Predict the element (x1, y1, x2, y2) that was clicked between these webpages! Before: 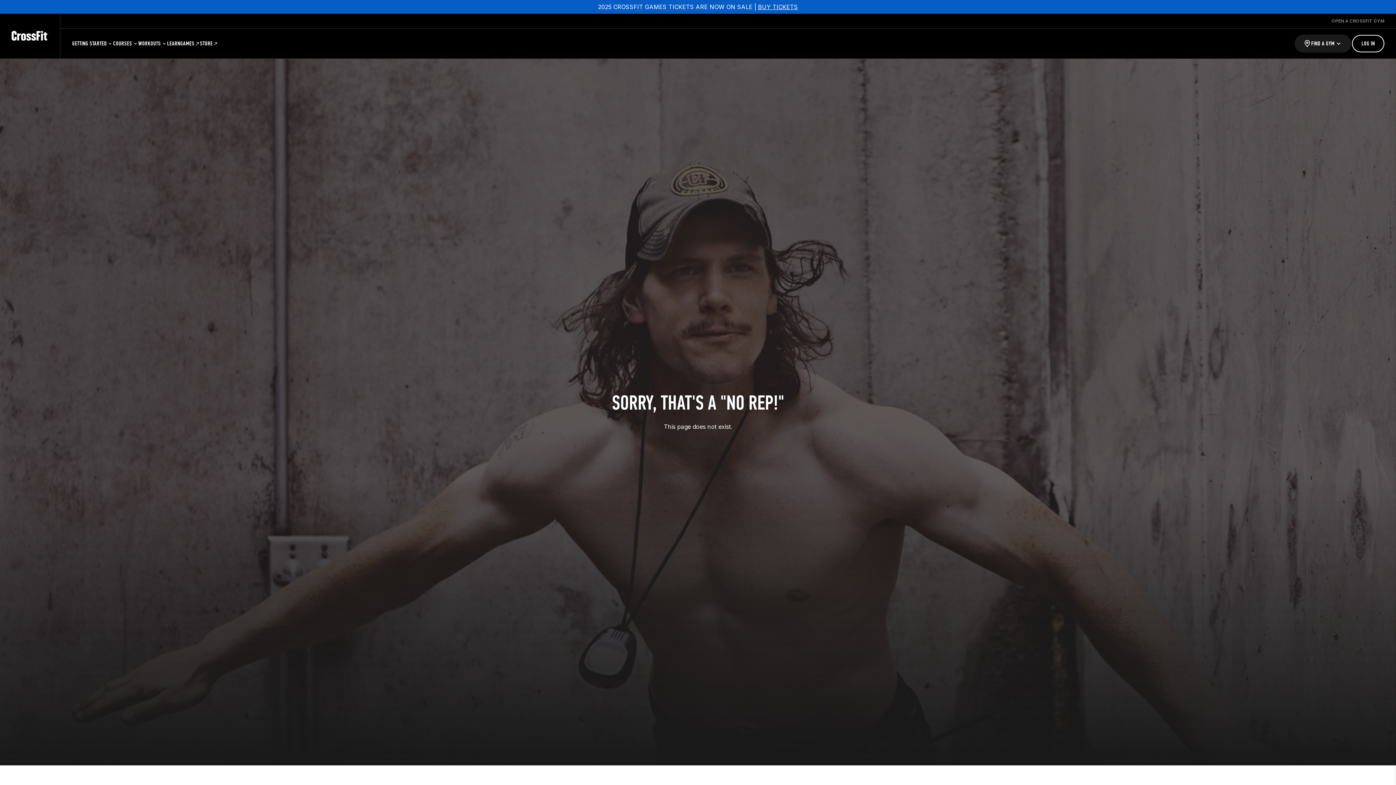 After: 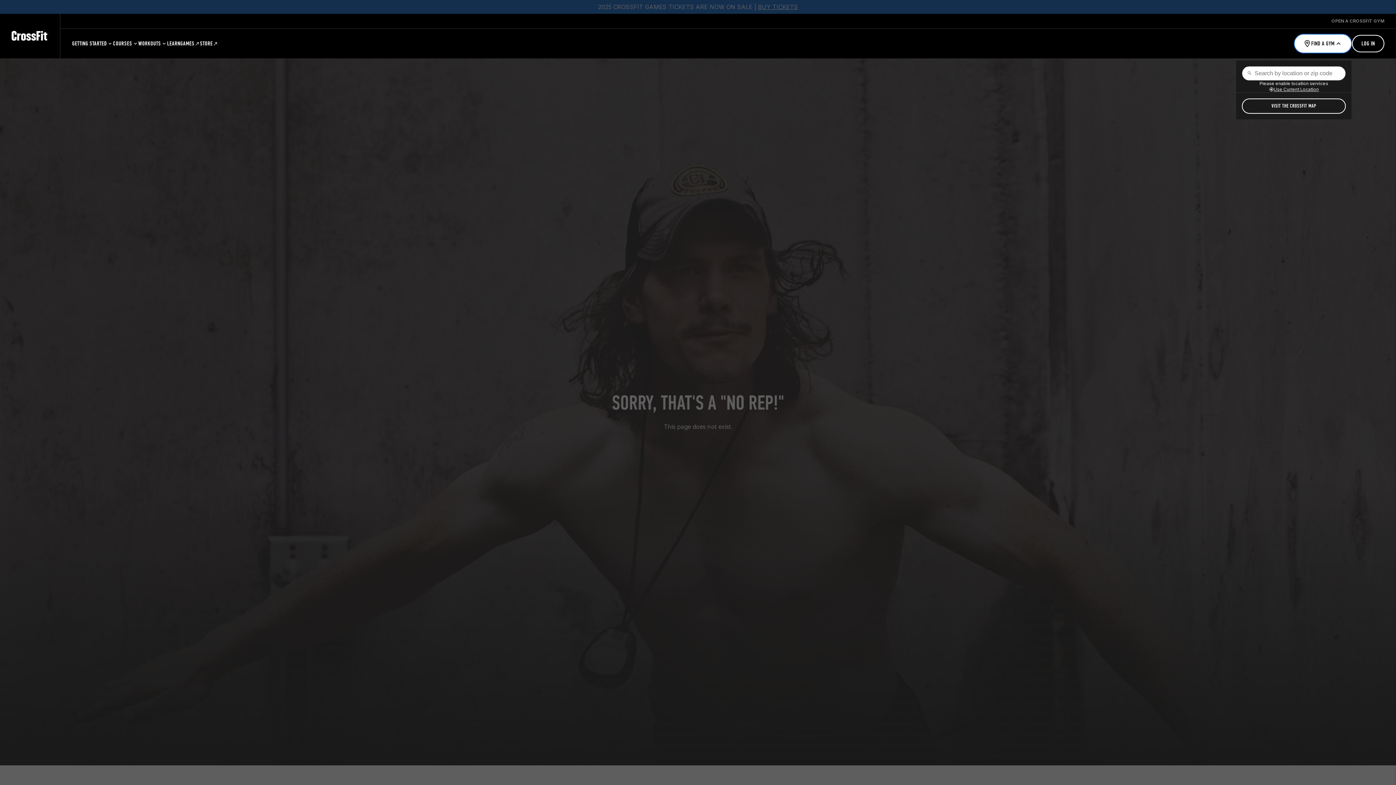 Action: label: Find a Gym bbox: (1294, 33, 1352, 53)